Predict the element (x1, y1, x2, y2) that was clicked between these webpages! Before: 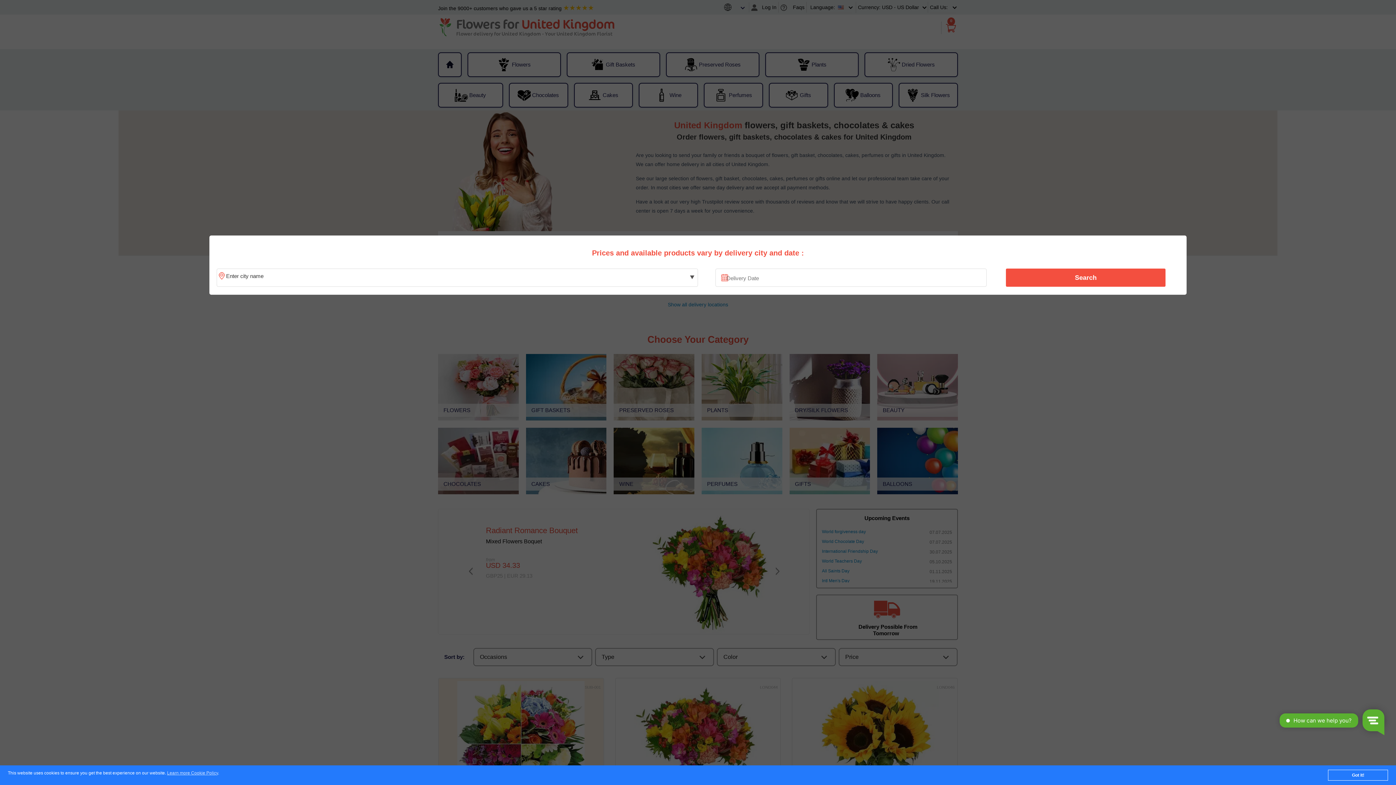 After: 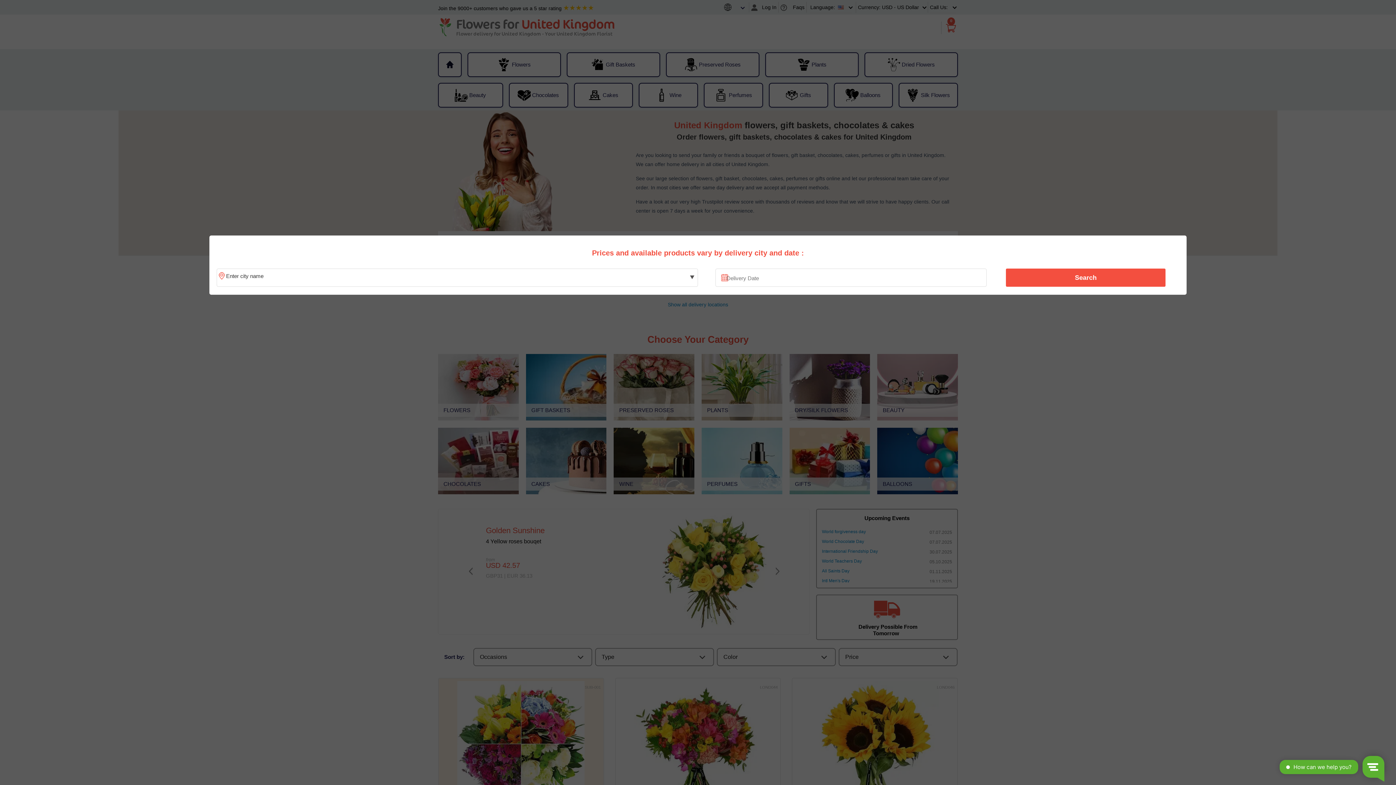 Action: label: Got it! bbox: (1328, 770, 1388, 781)